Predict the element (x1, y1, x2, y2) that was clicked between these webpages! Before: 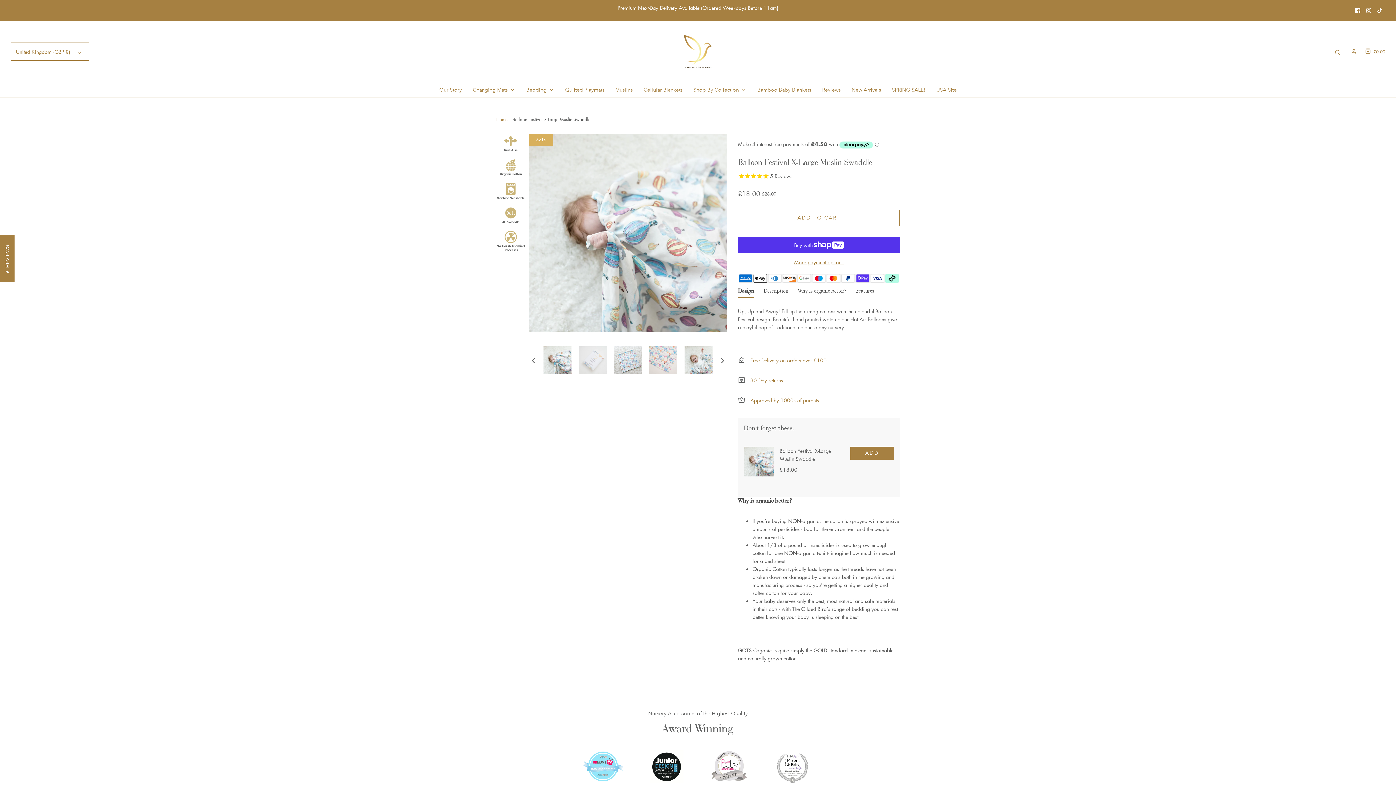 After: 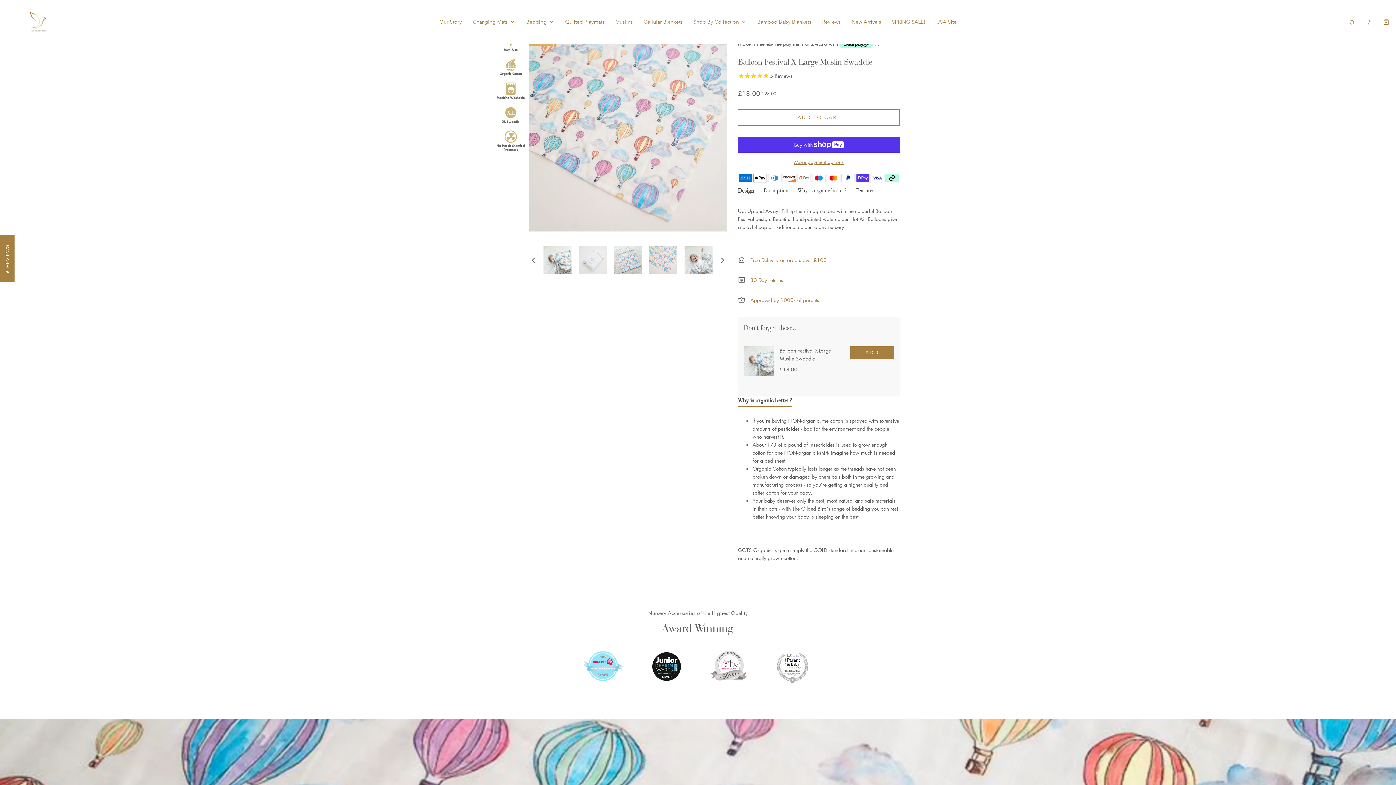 Action: label: Load image into Gallery viewer, Balloon Festival X-Large Muslin Swaddle | Swaddle Blankets
 bbox: (649, 346, 677, 374)